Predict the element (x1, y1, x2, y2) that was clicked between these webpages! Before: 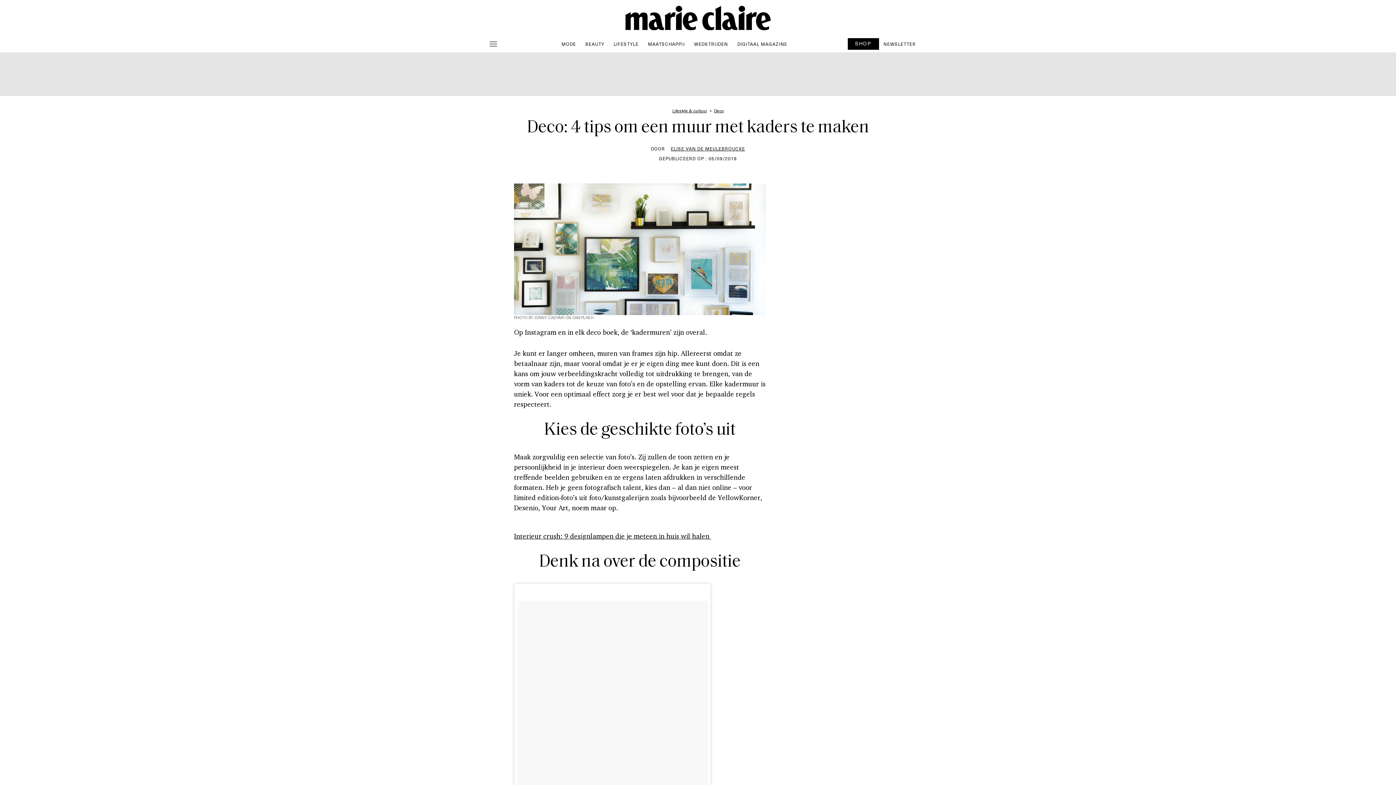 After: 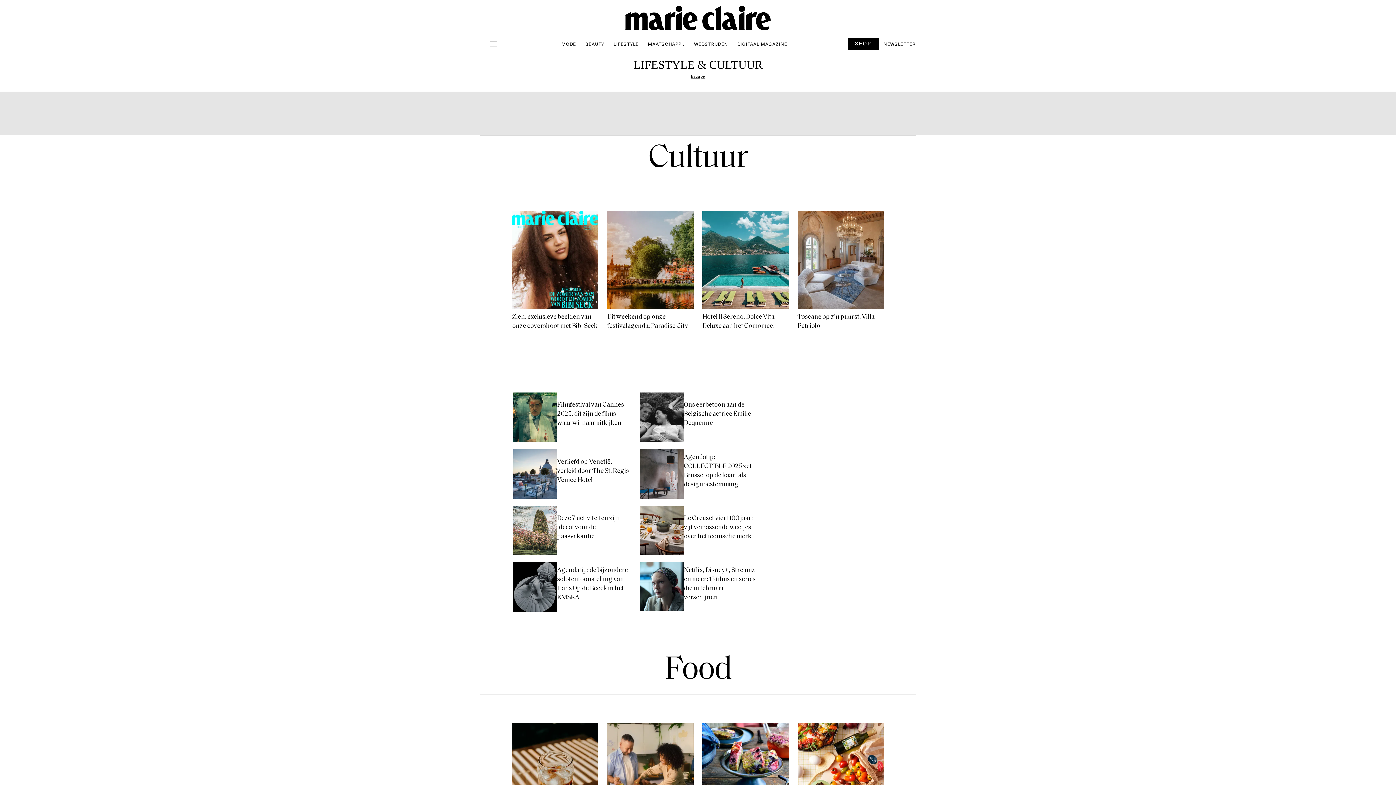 Action: label: LIFESTYLE bbox: (609, 37, 643, 50)